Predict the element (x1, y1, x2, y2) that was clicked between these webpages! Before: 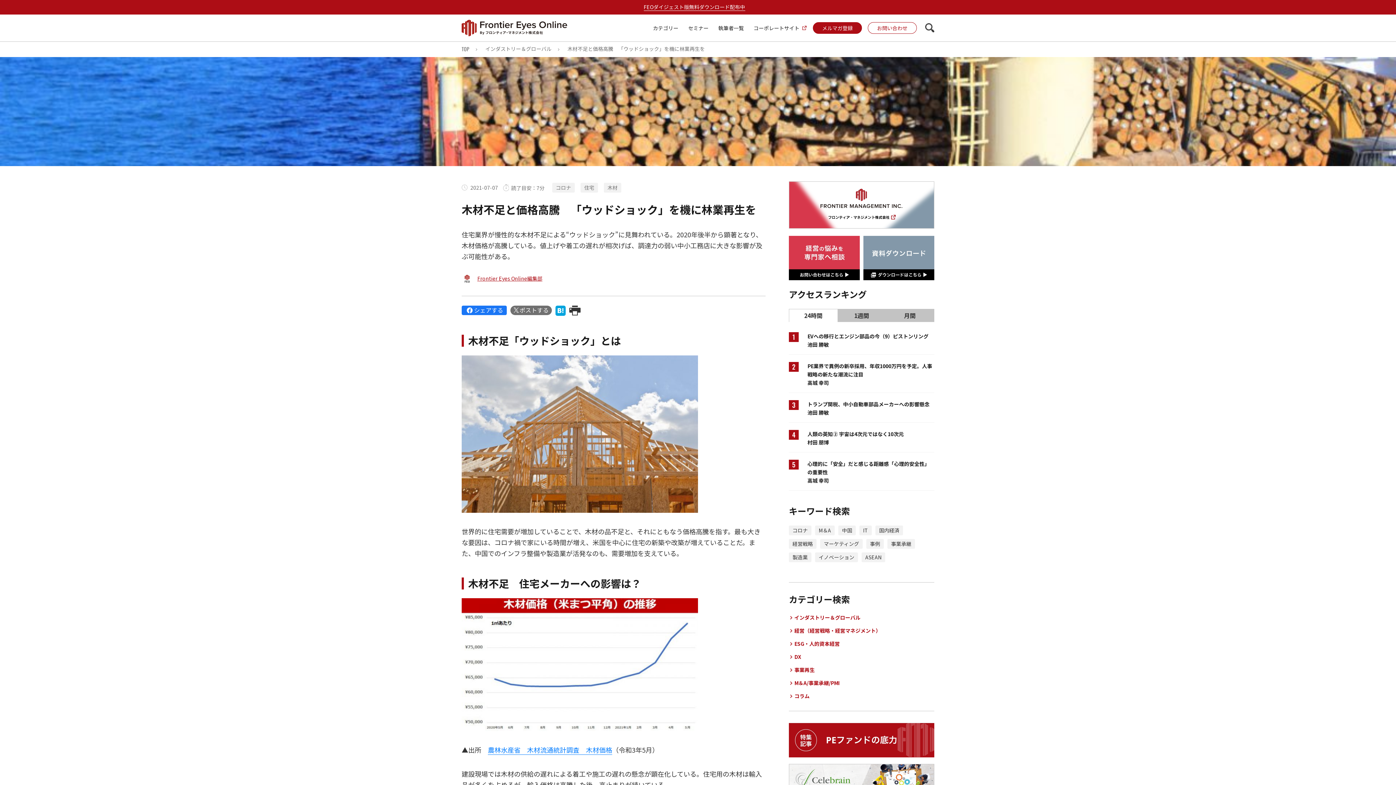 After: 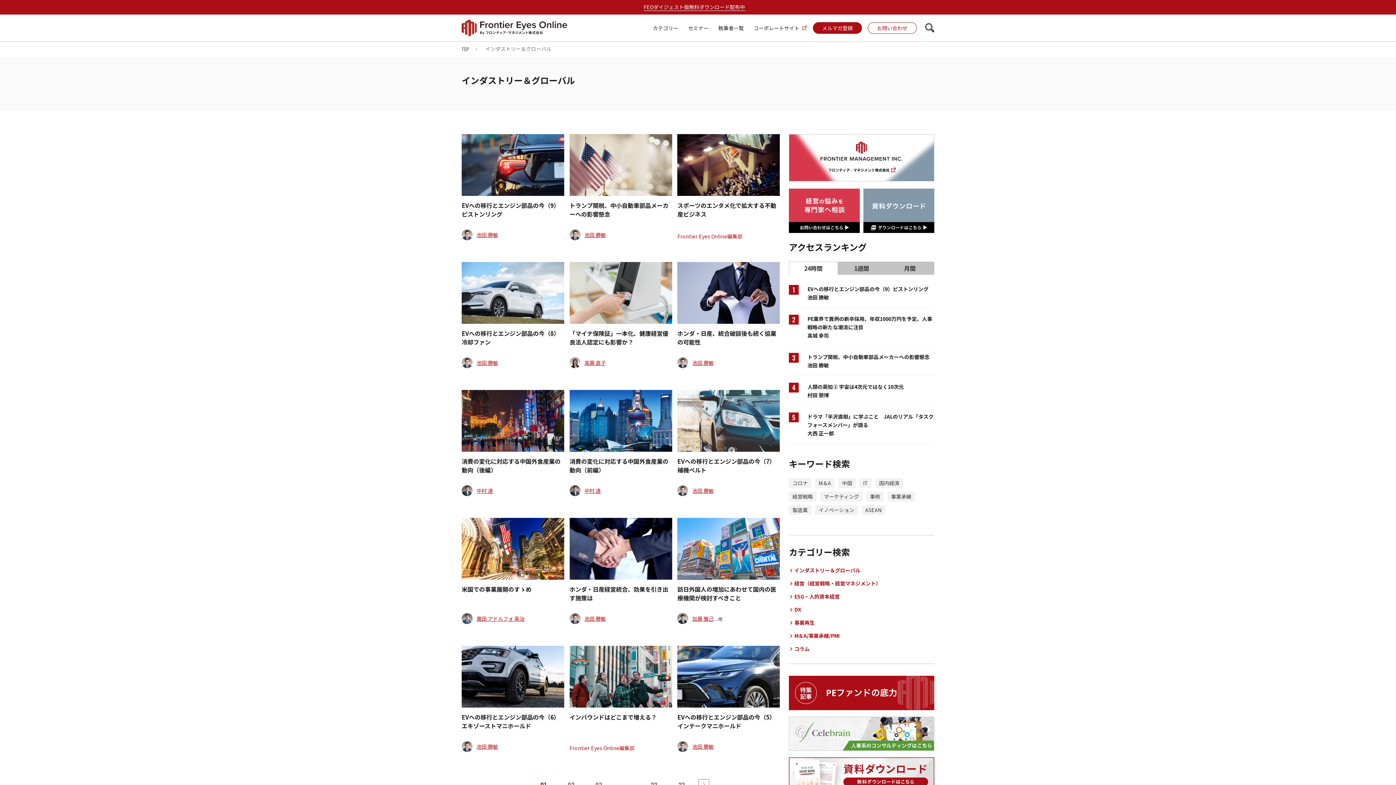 Action: bbox: (789, 614, 934, 621) label: インダストリー＆グローバル